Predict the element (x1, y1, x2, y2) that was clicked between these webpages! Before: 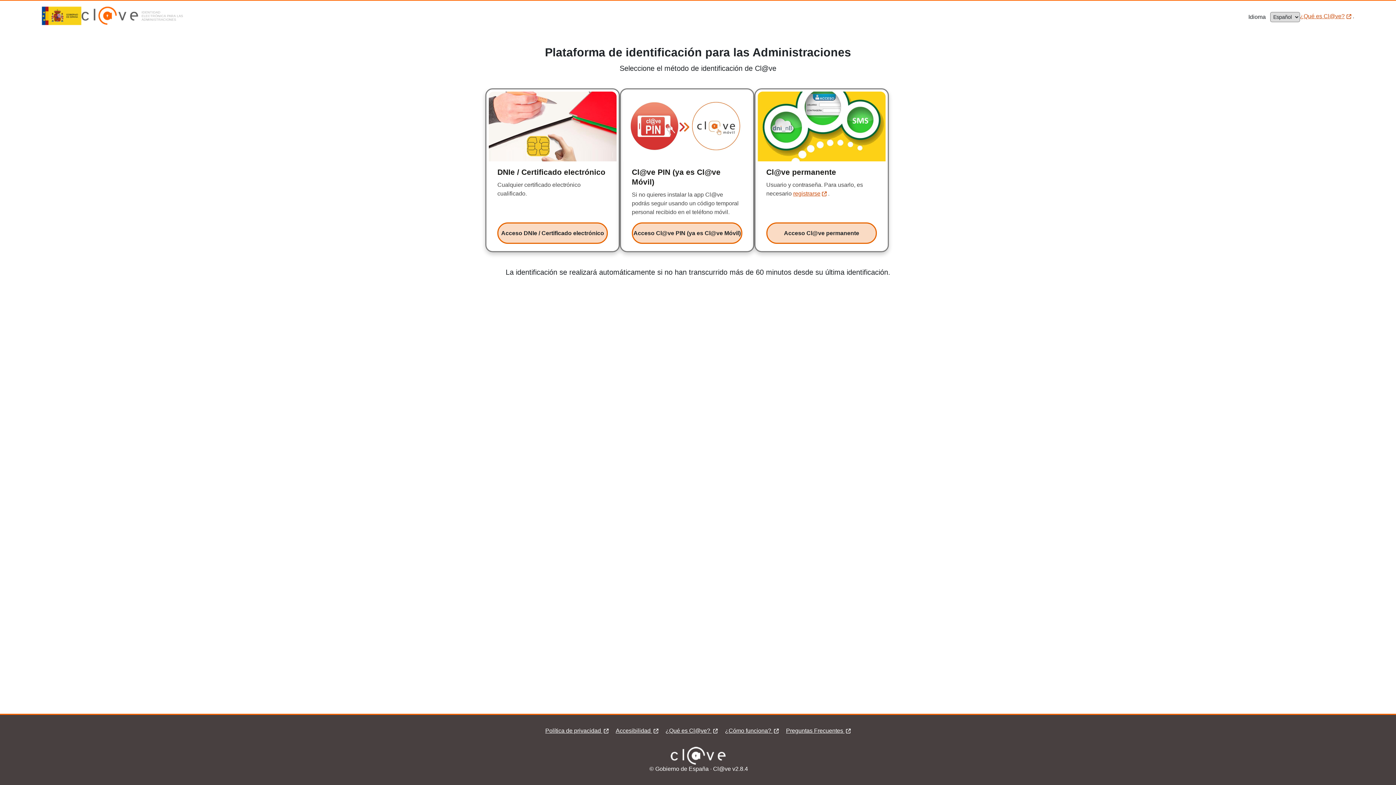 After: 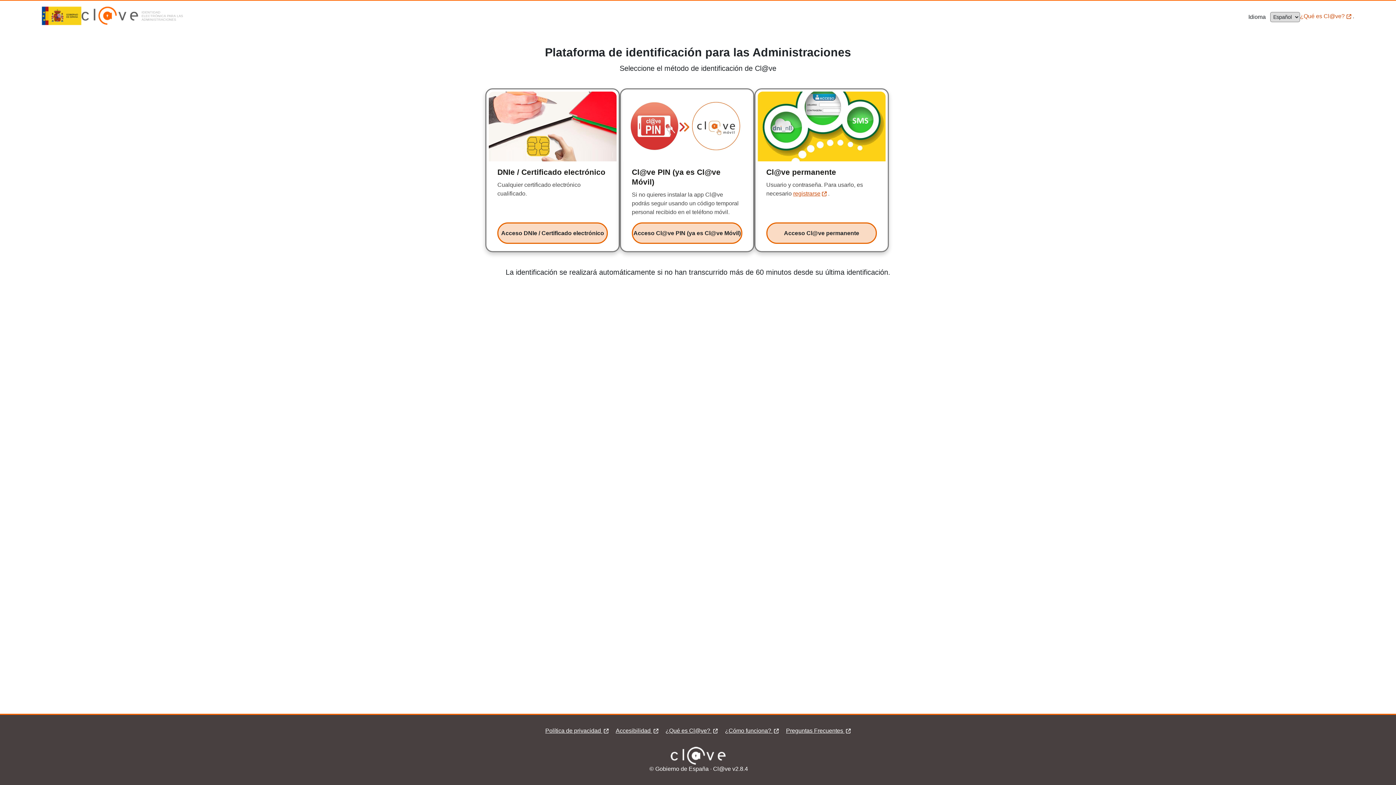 Action: label: ¿Qué es Cl@ve?
¿Qué es Cl@ve? bbox: (1300, 12, 1351, 20)